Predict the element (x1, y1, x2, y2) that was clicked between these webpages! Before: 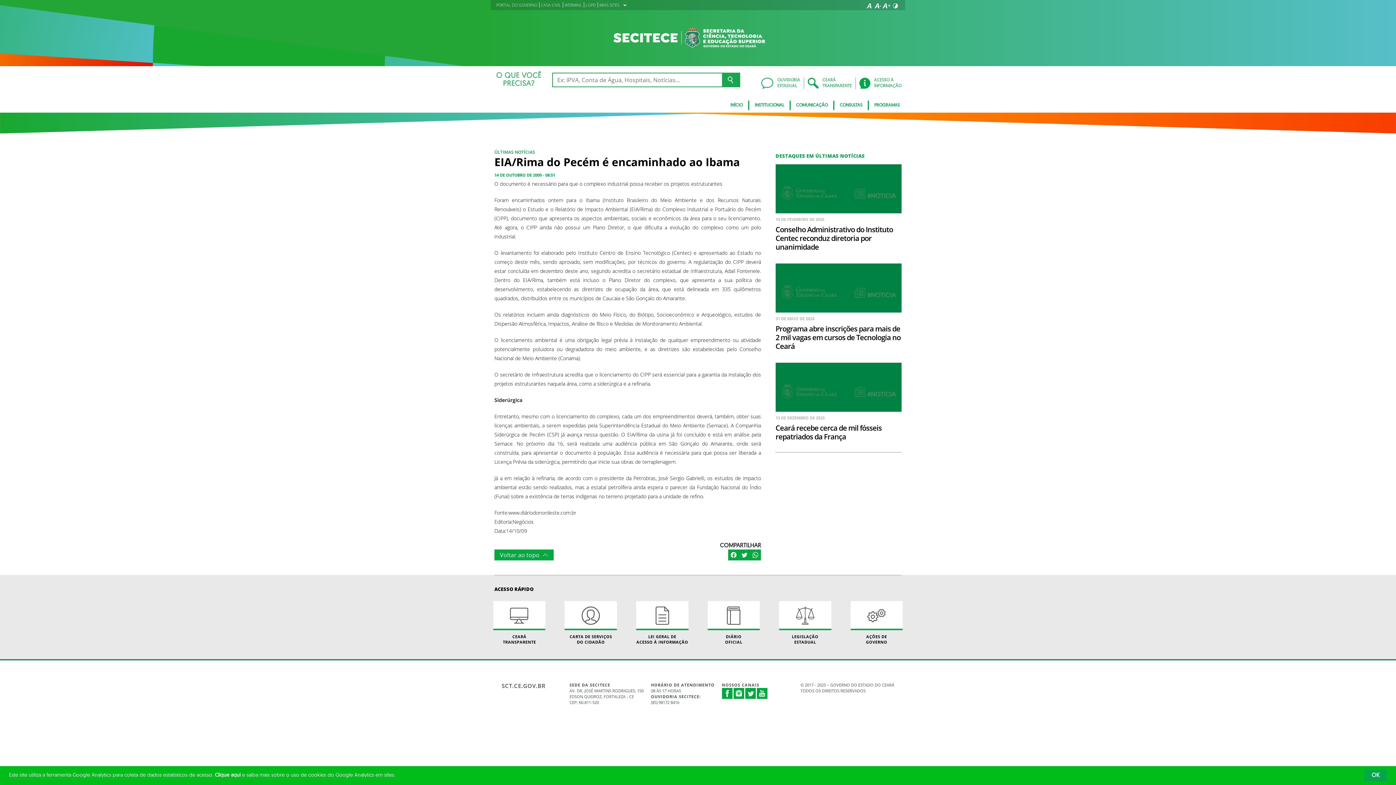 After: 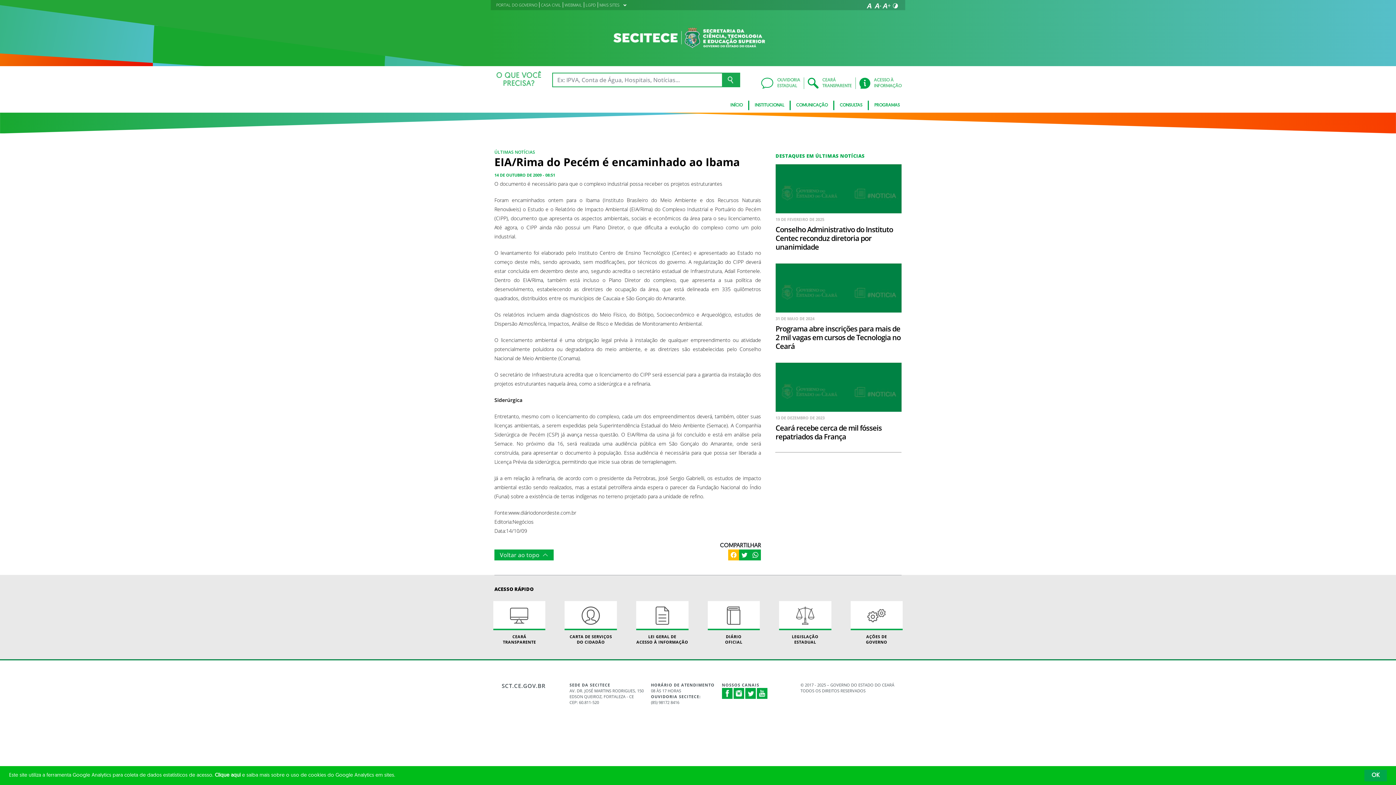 Action: bbox: (728, 549, 739, 560)